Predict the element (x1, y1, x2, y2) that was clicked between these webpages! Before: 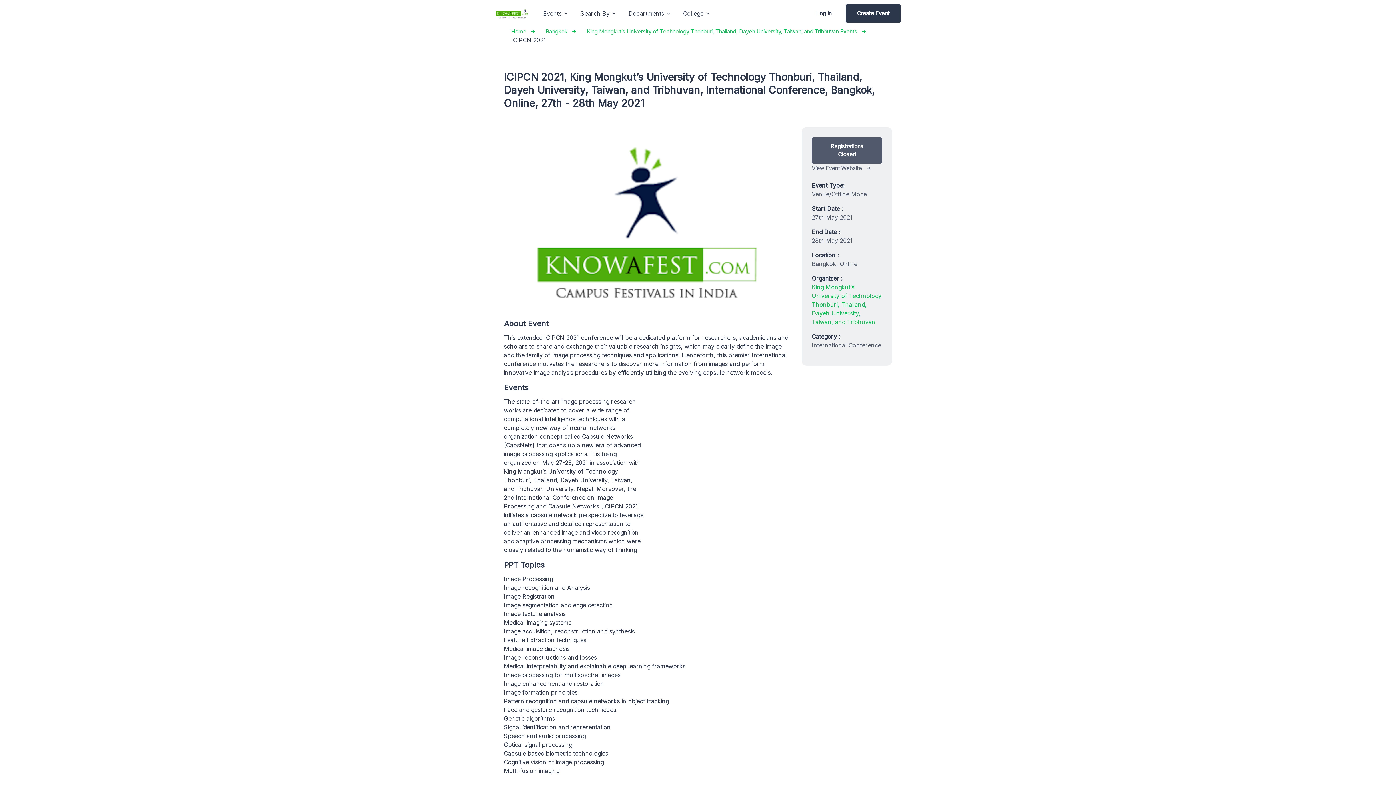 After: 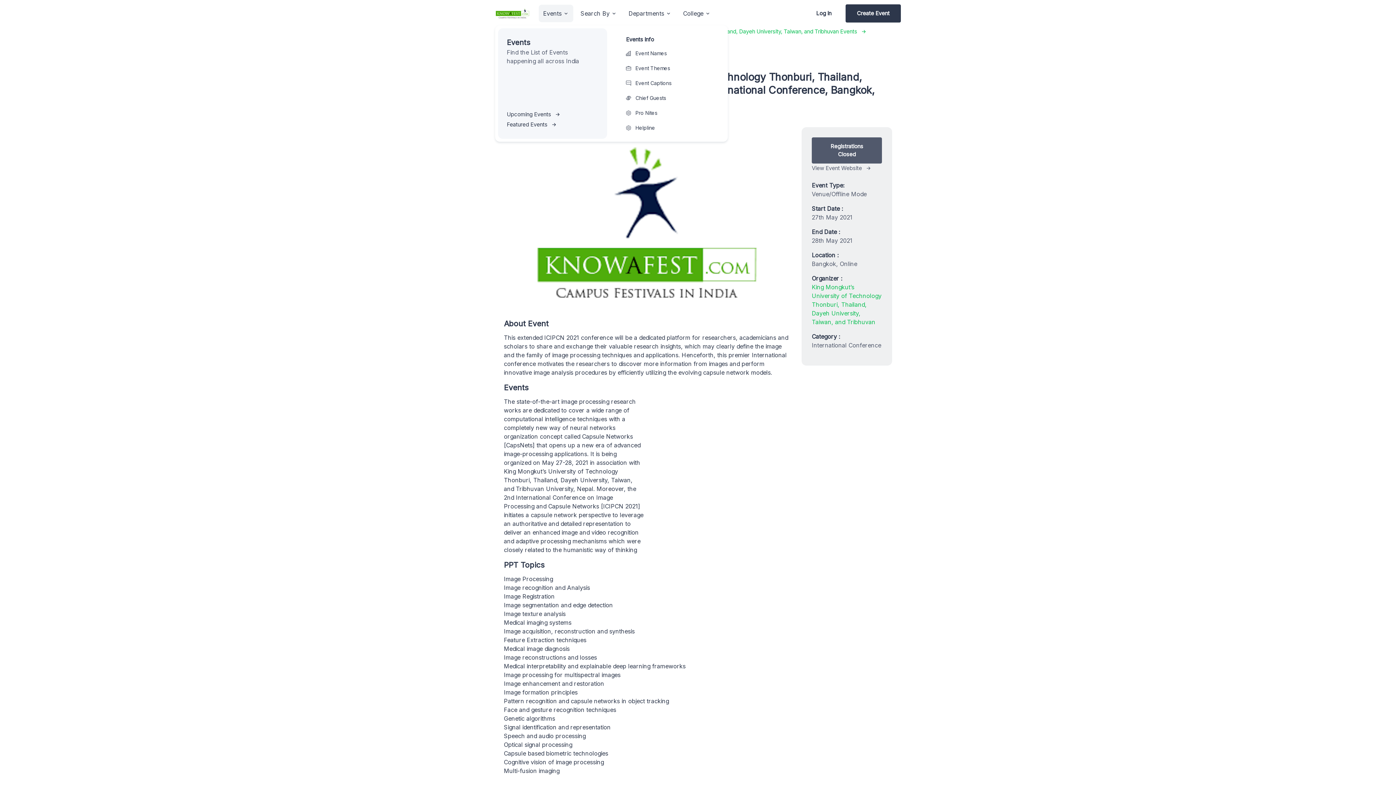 Action: label: Events bbox: (538, 4, 573, 22)